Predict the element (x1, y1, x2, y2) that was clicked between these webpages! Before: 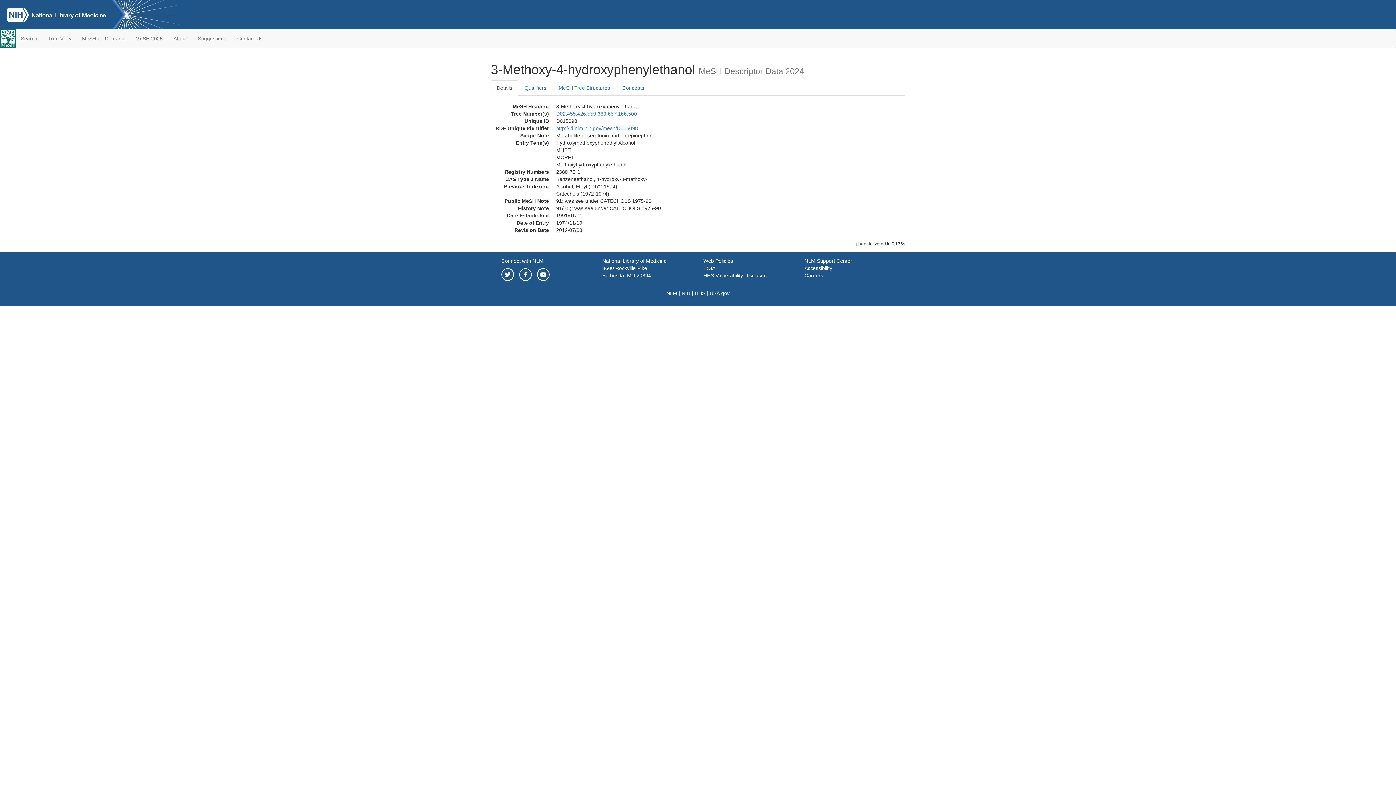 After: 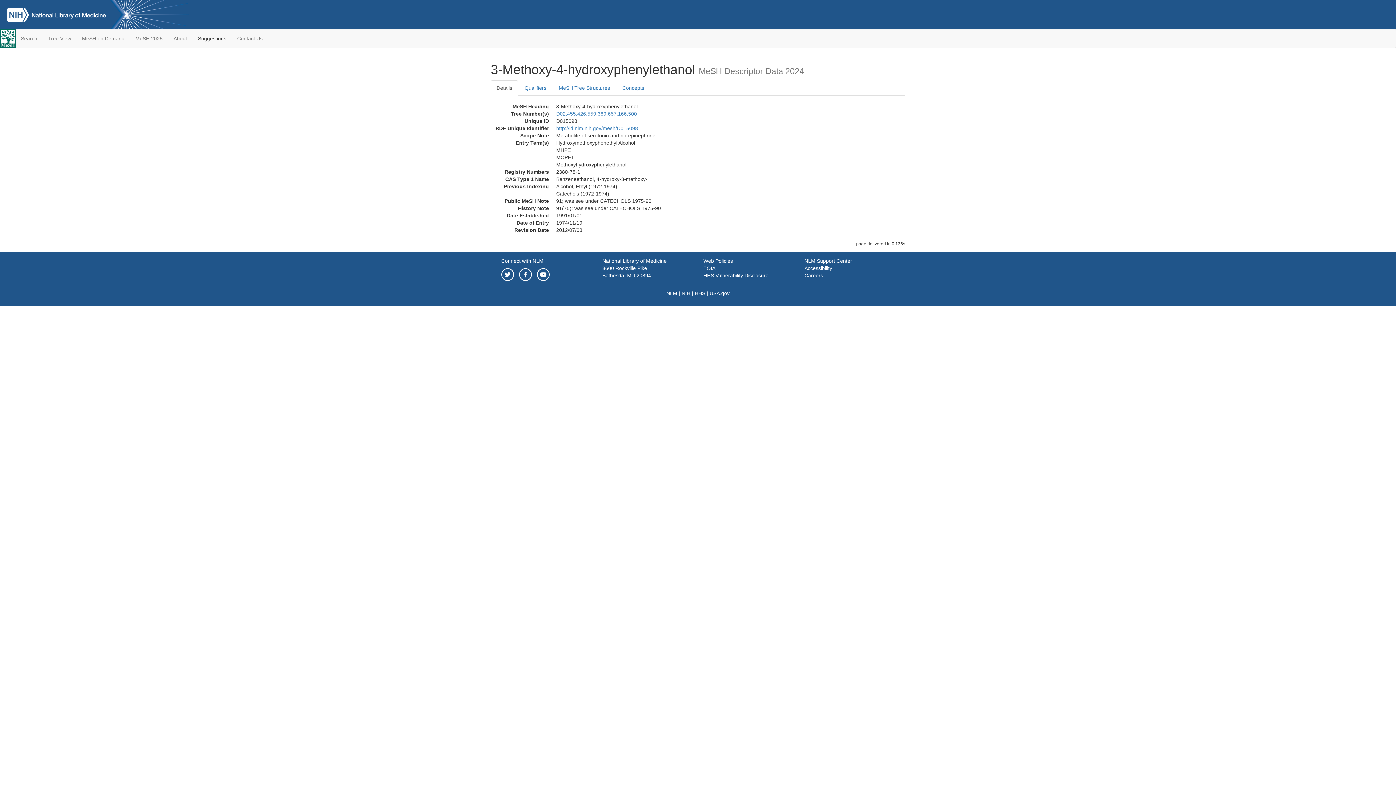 Action: bbox: (192, 29, 231, 47) label: Suggestions